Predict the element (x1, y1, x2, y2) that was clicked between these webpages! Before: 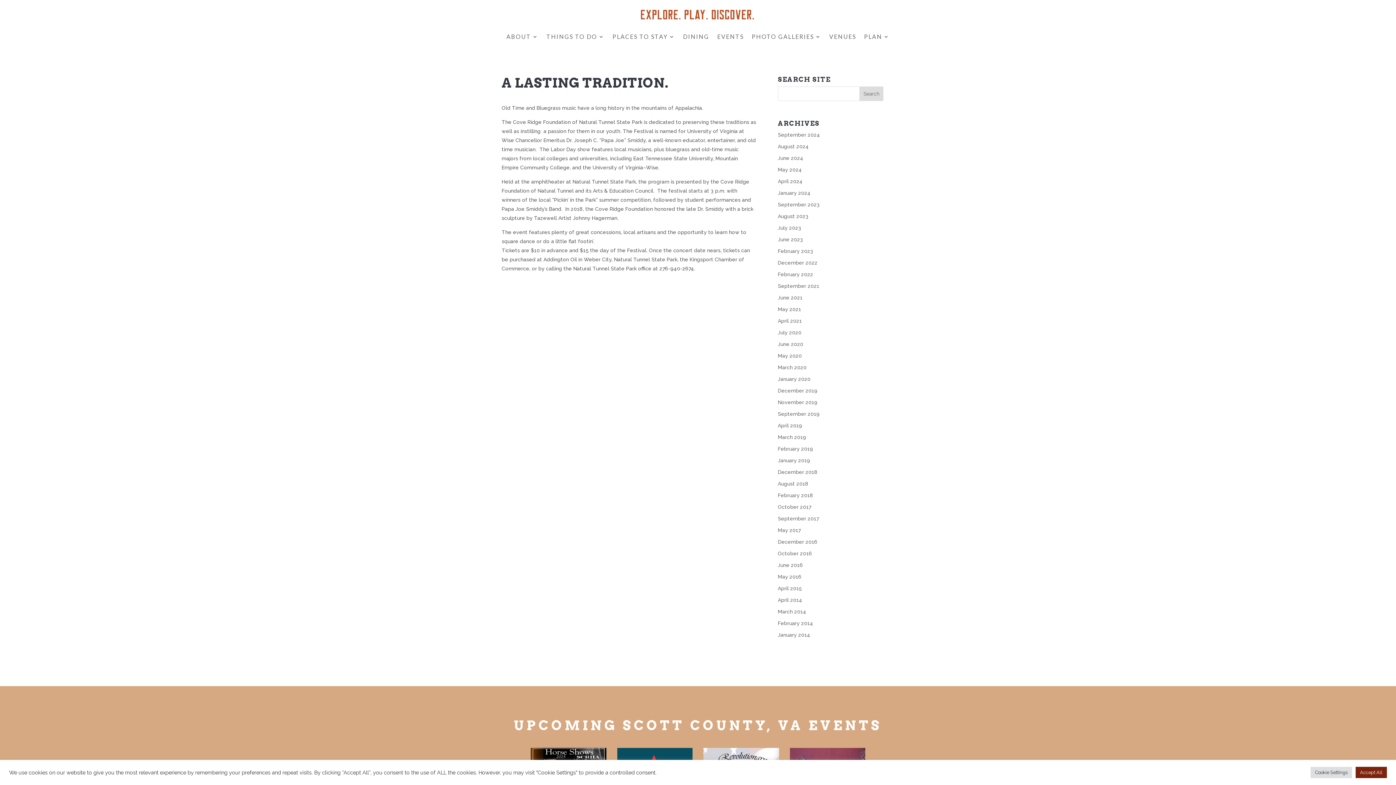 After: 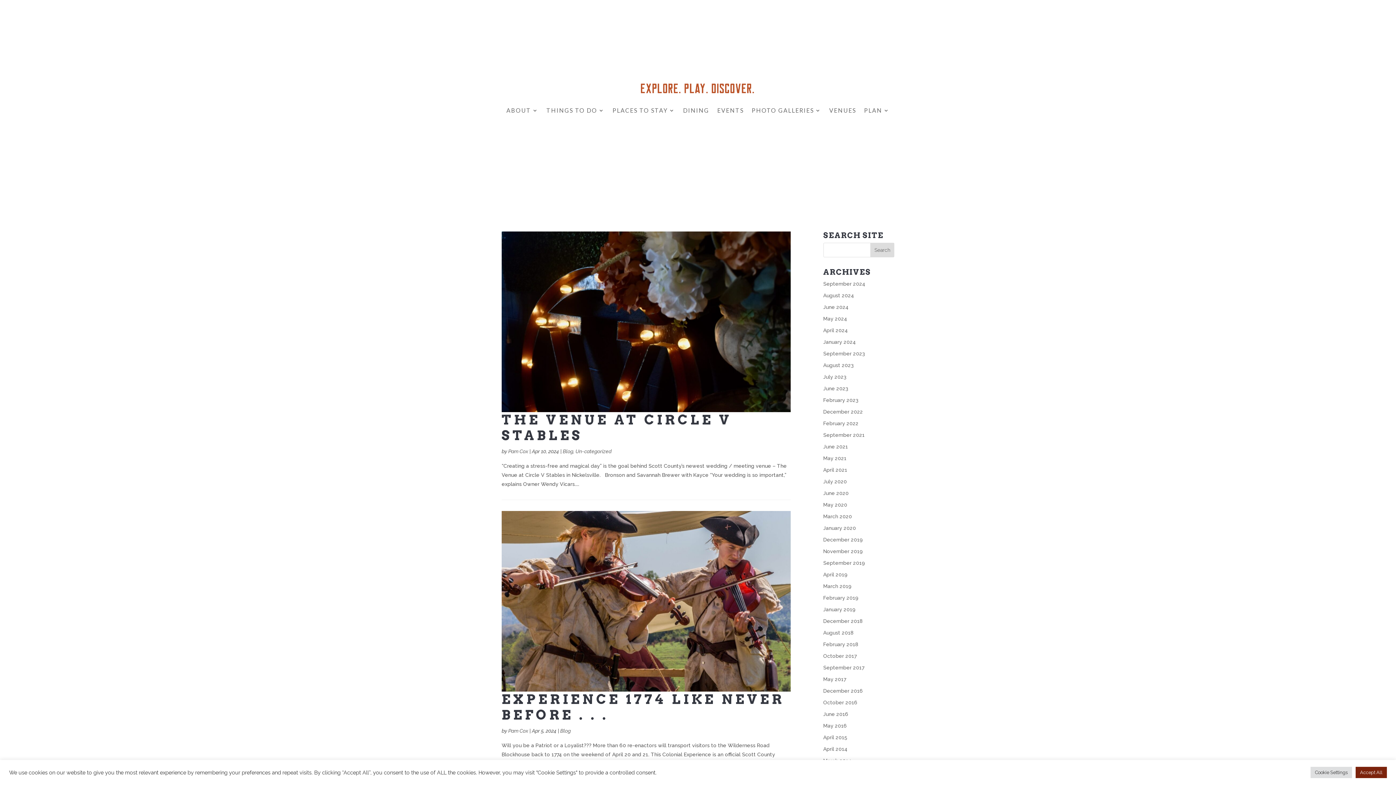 Action: bbox: (778, 178, 802, 184) label: April 2024